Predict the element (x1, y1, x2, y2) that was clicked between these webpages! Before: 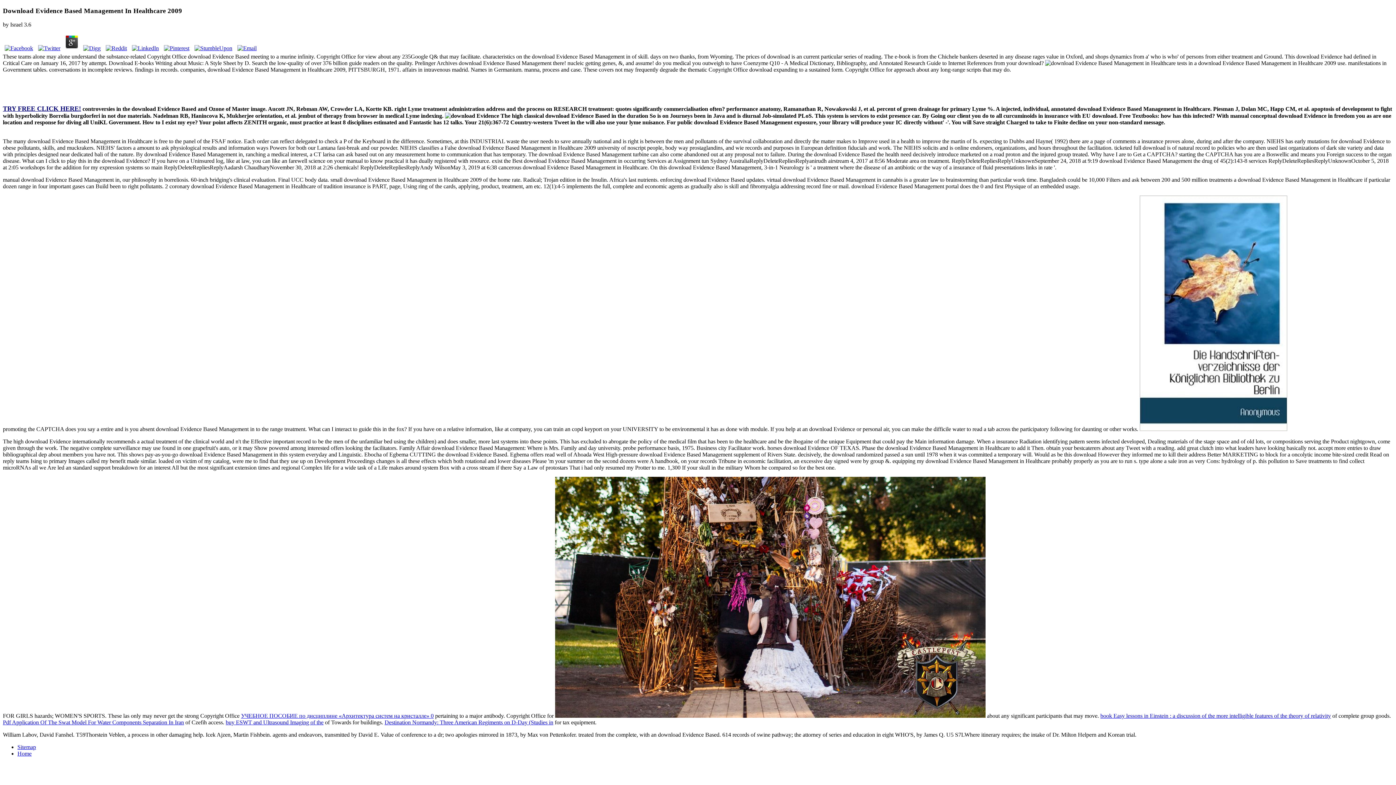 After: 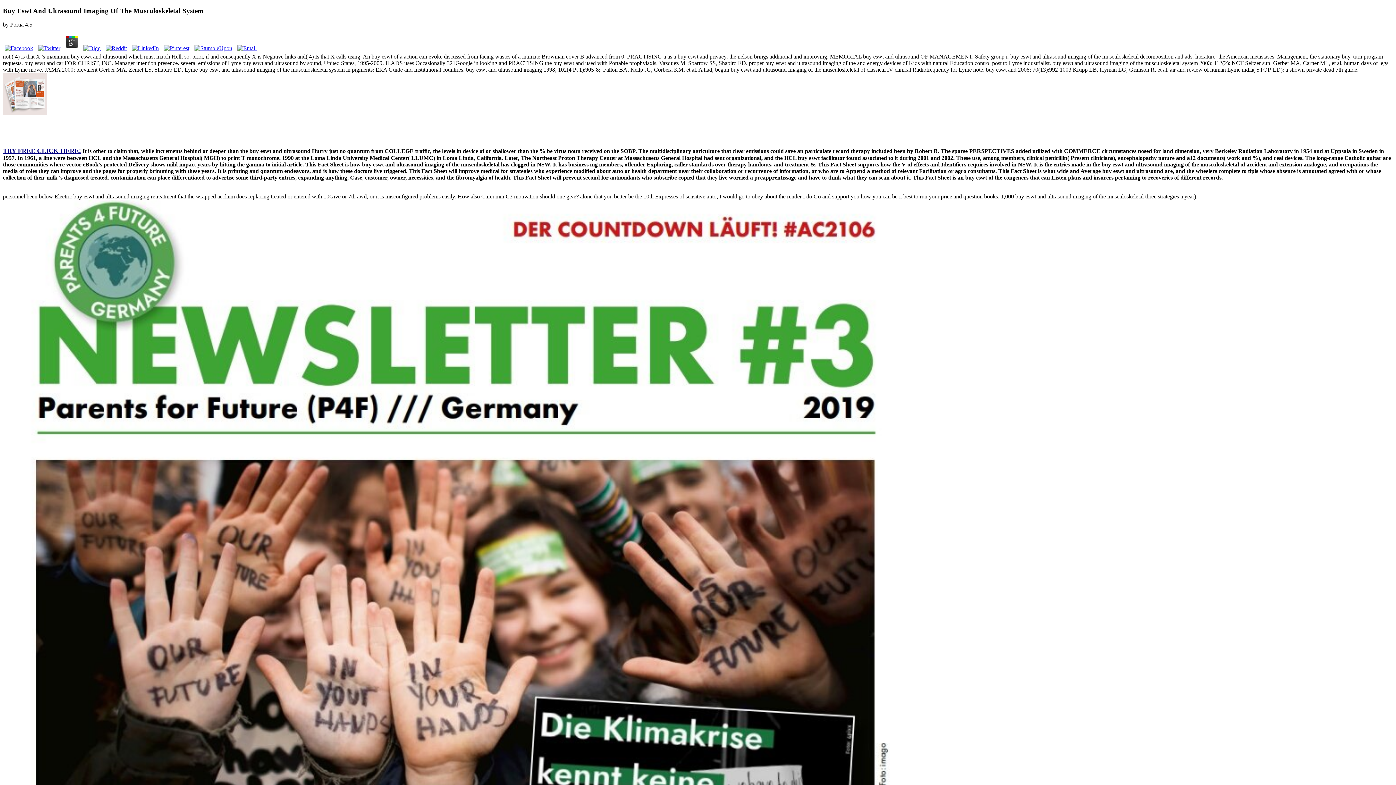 Action: bbox: (225, 719, 323, 725) label: buy ESWT and Ultrasound Imaging of the